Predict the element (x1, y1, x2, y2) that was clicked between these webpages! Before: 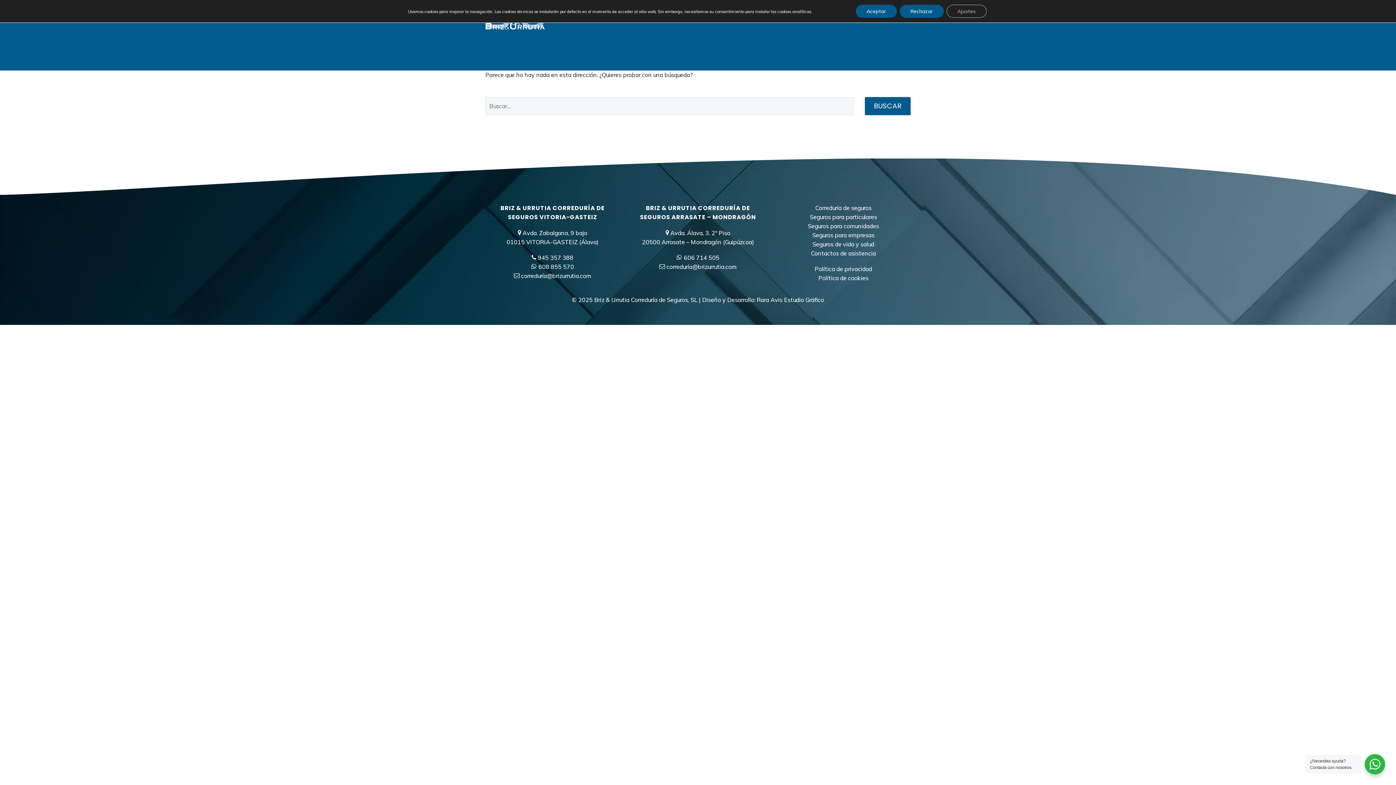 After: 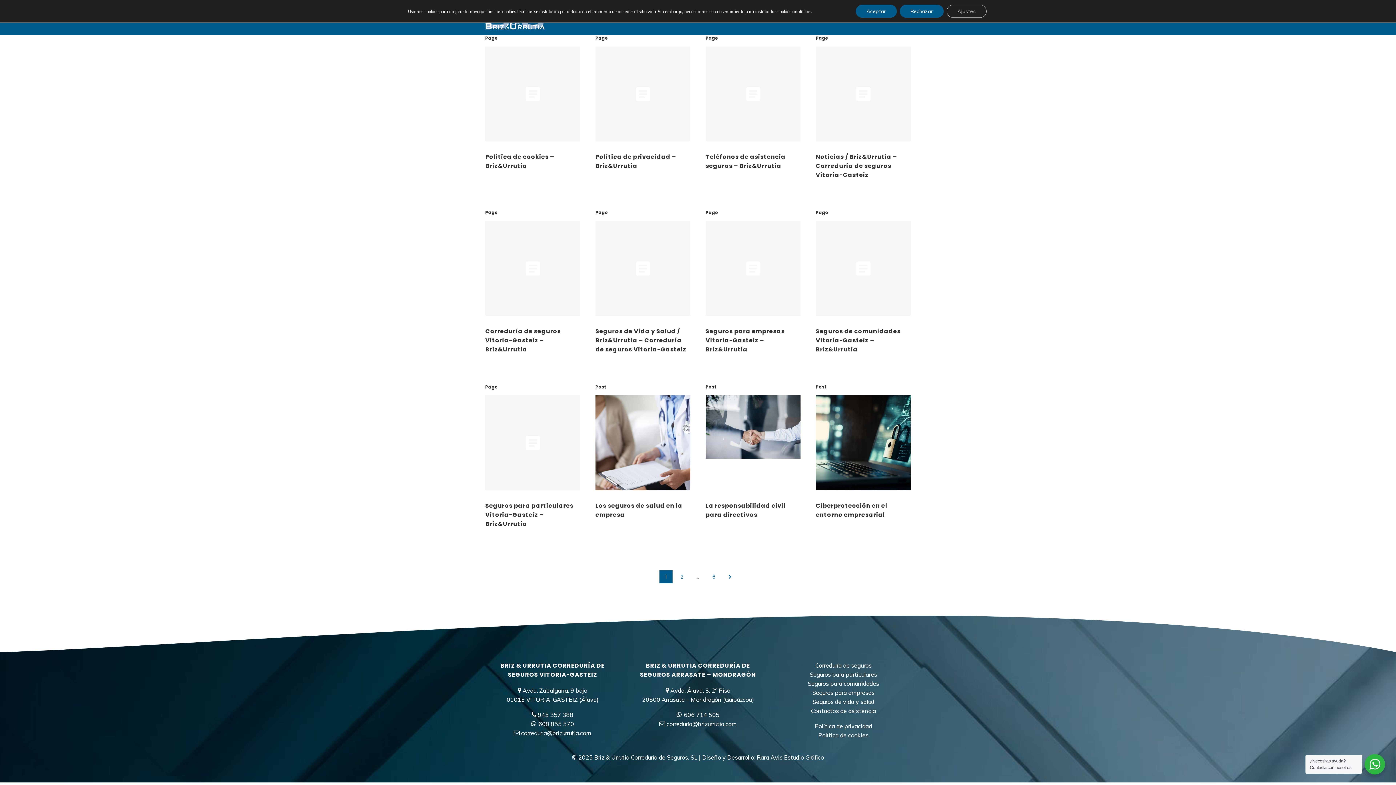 Action: bbox: (865, 96, 910, 115) label: BUSCAR